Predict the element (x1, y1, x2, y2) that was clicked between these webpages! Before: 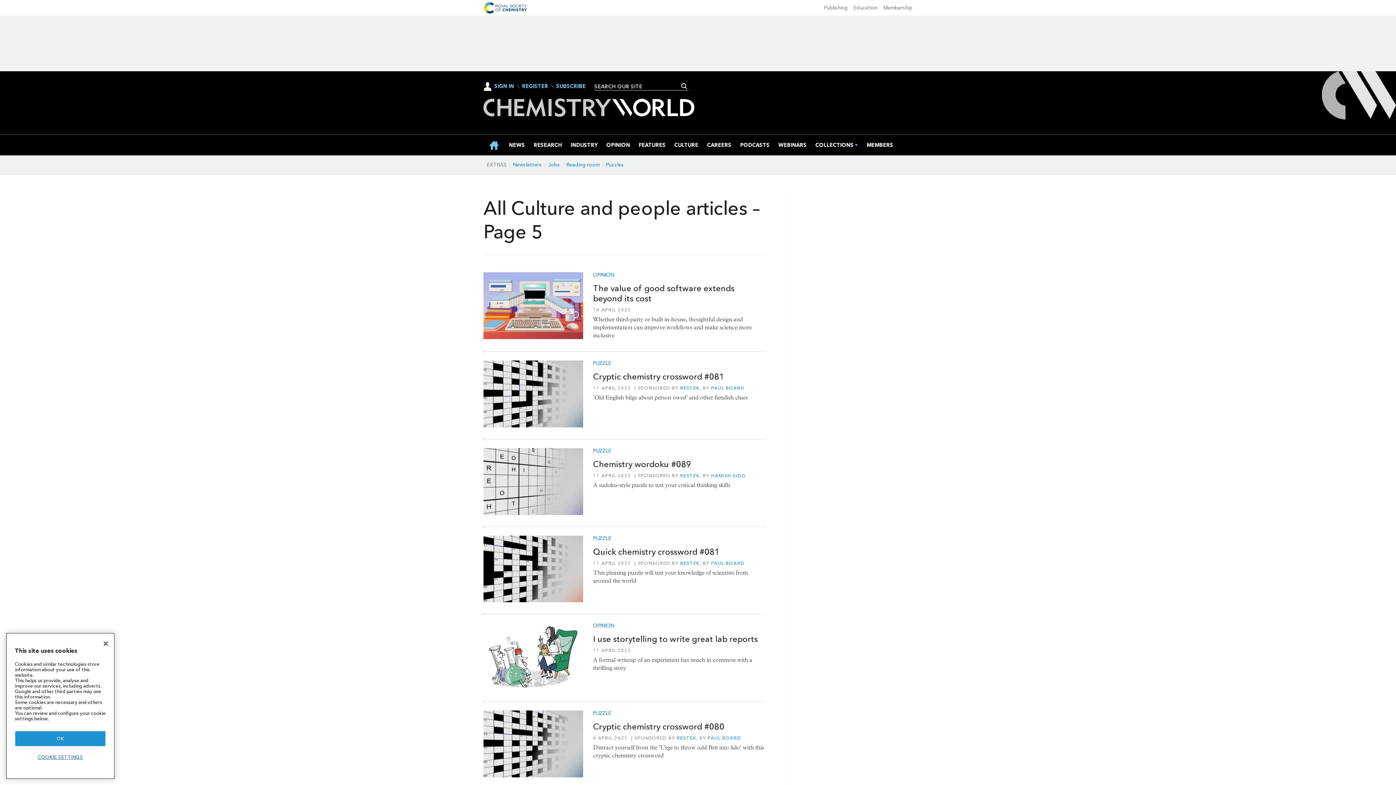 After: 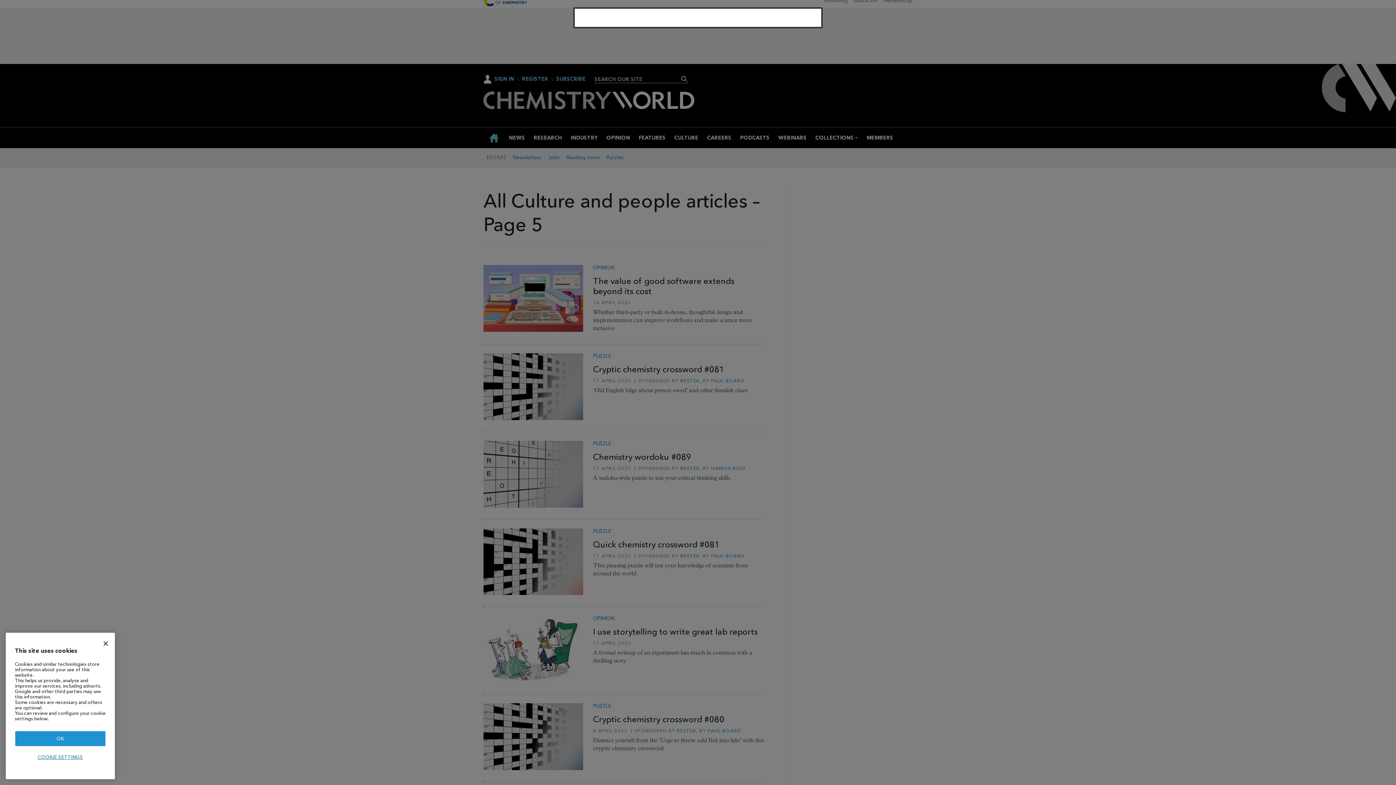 Action: label: SIGN IN bbox: (483, 81, 514, 91)